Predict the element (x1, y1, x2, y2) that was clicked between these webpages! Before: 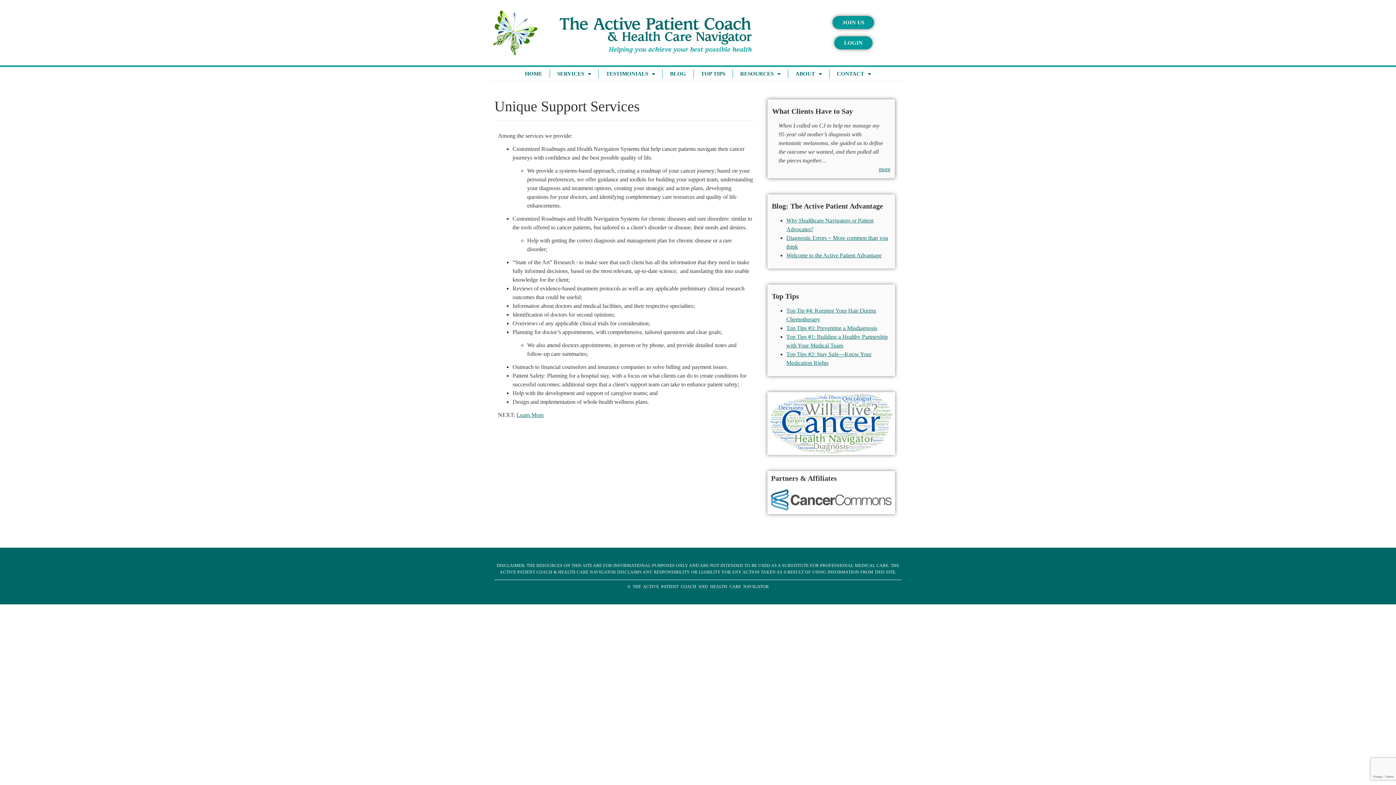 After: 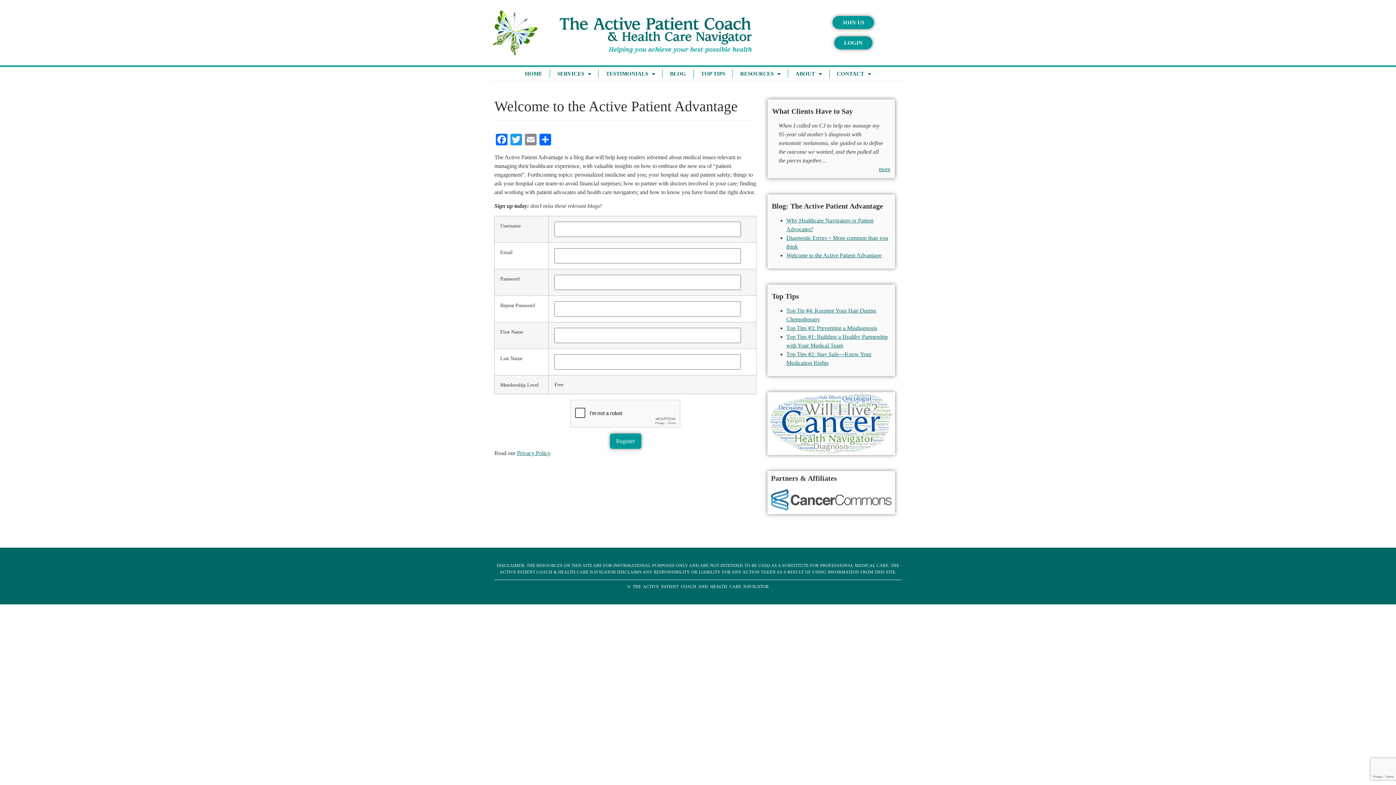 Action: bbox: (786, 252, 881, 258) label: Welcome to the Active Patient Advantage